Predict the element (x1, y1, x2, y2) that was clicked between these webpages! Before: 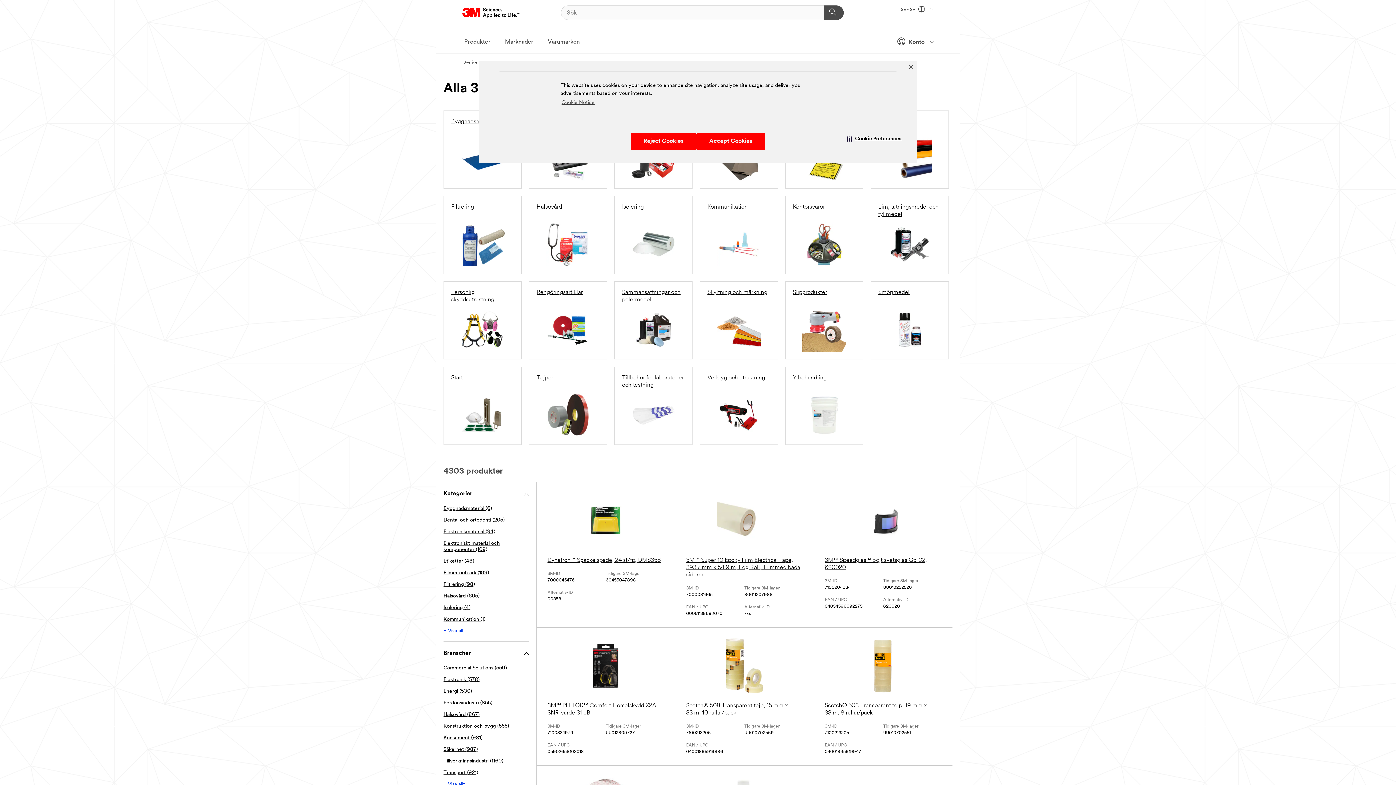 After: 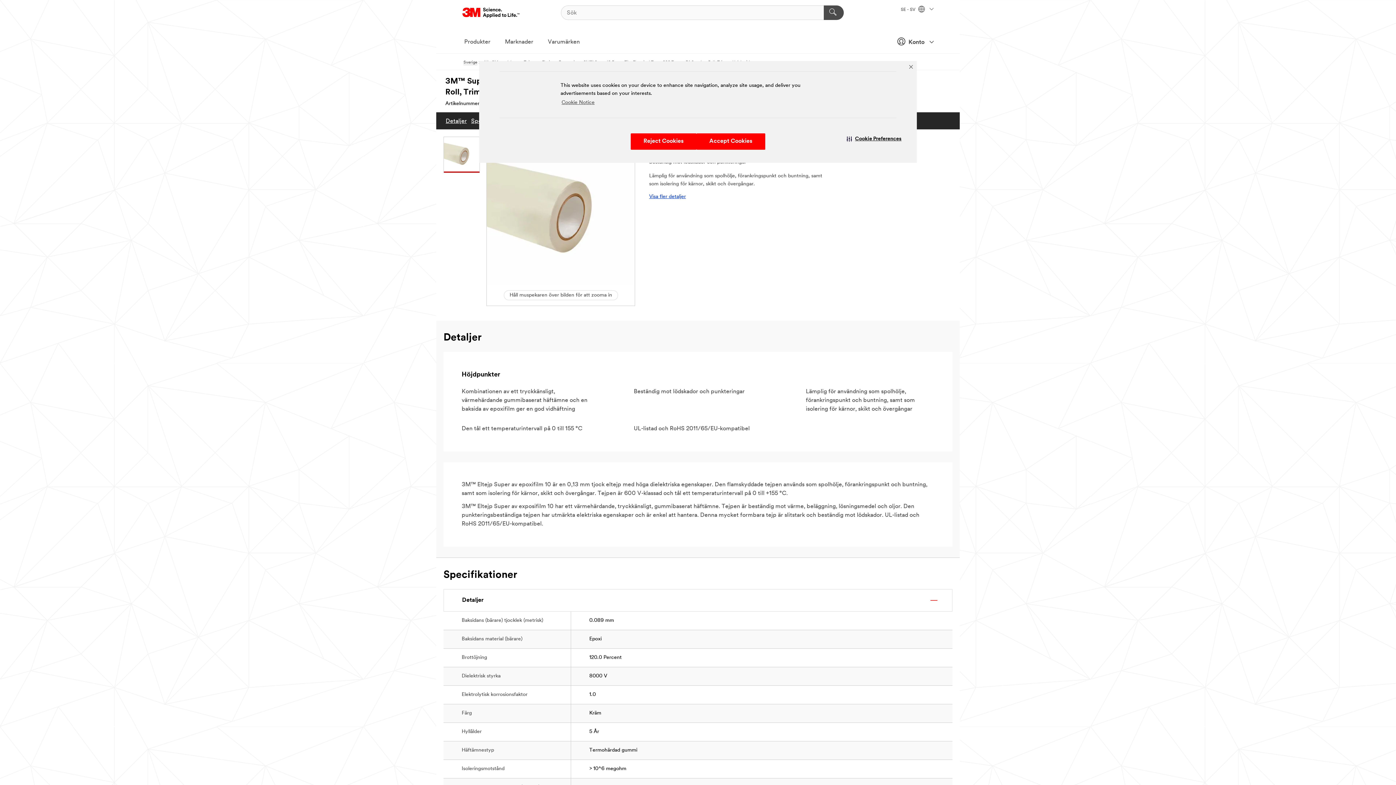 Action: bbox: (686, 493, 802, 578) label: 3M™ Super 10 Epoxy Film Electrical Tape, 393.7 mm x 54.9 m, Log Roll, Trimmed båda sidorna